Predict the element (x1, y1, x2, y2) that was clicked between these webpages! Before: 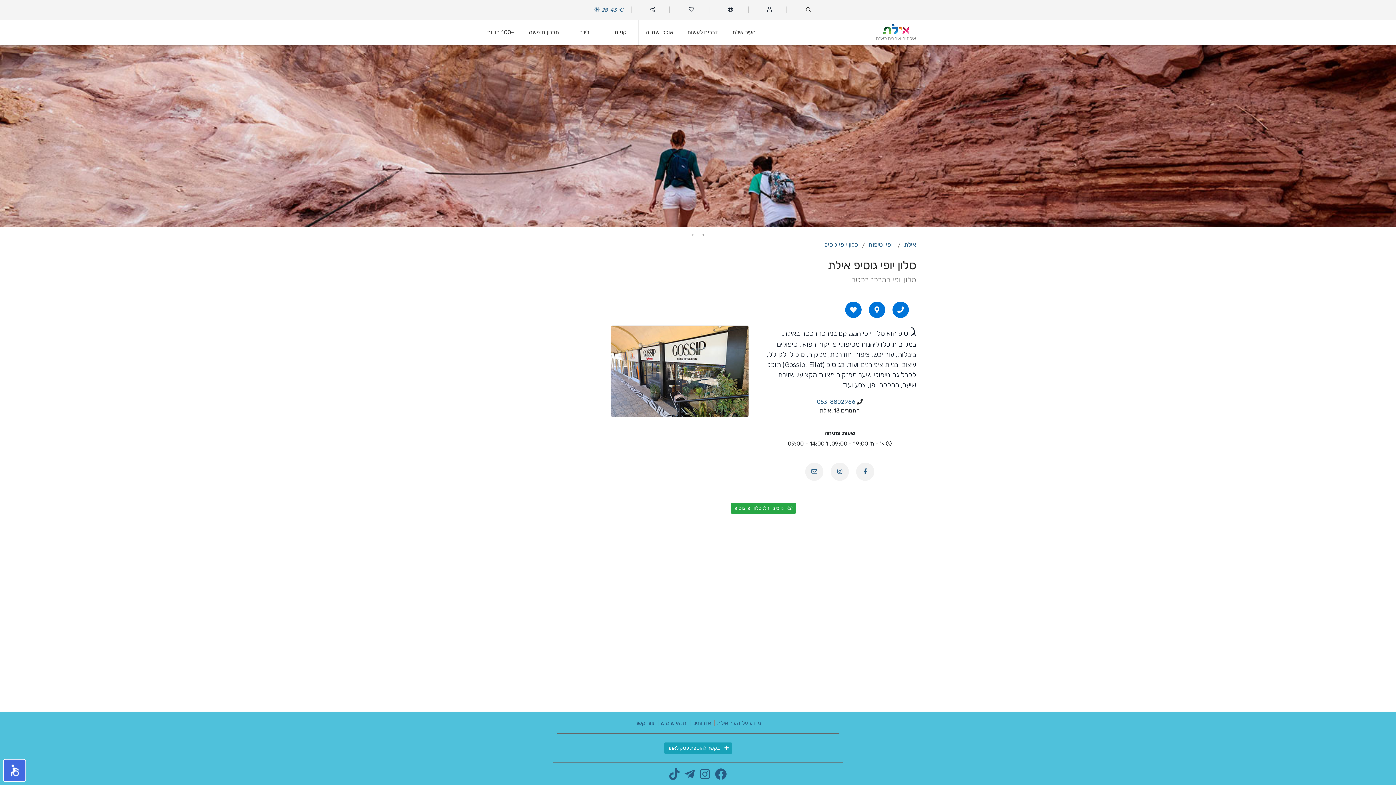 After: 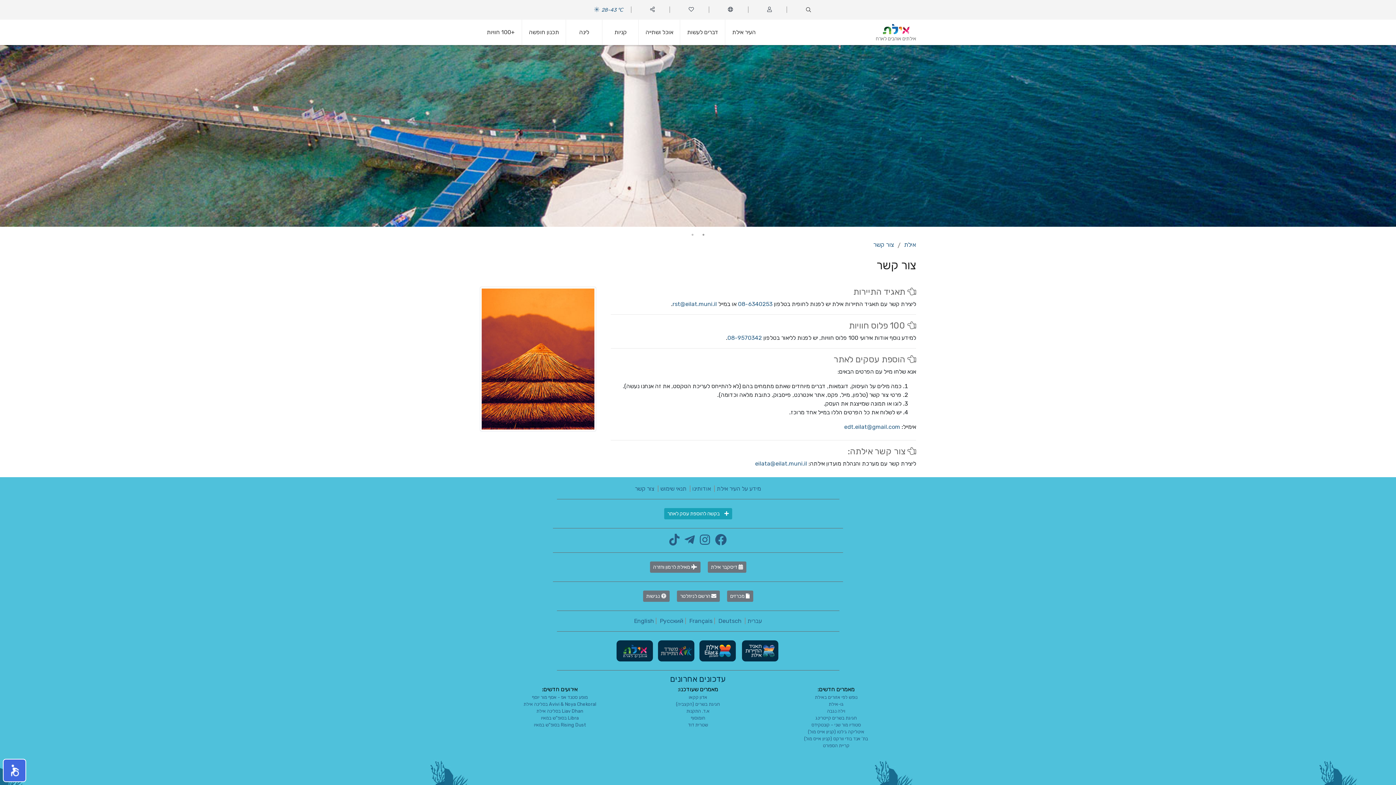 Action: label: צור קשר bbox: (635, 720, 654, 726)